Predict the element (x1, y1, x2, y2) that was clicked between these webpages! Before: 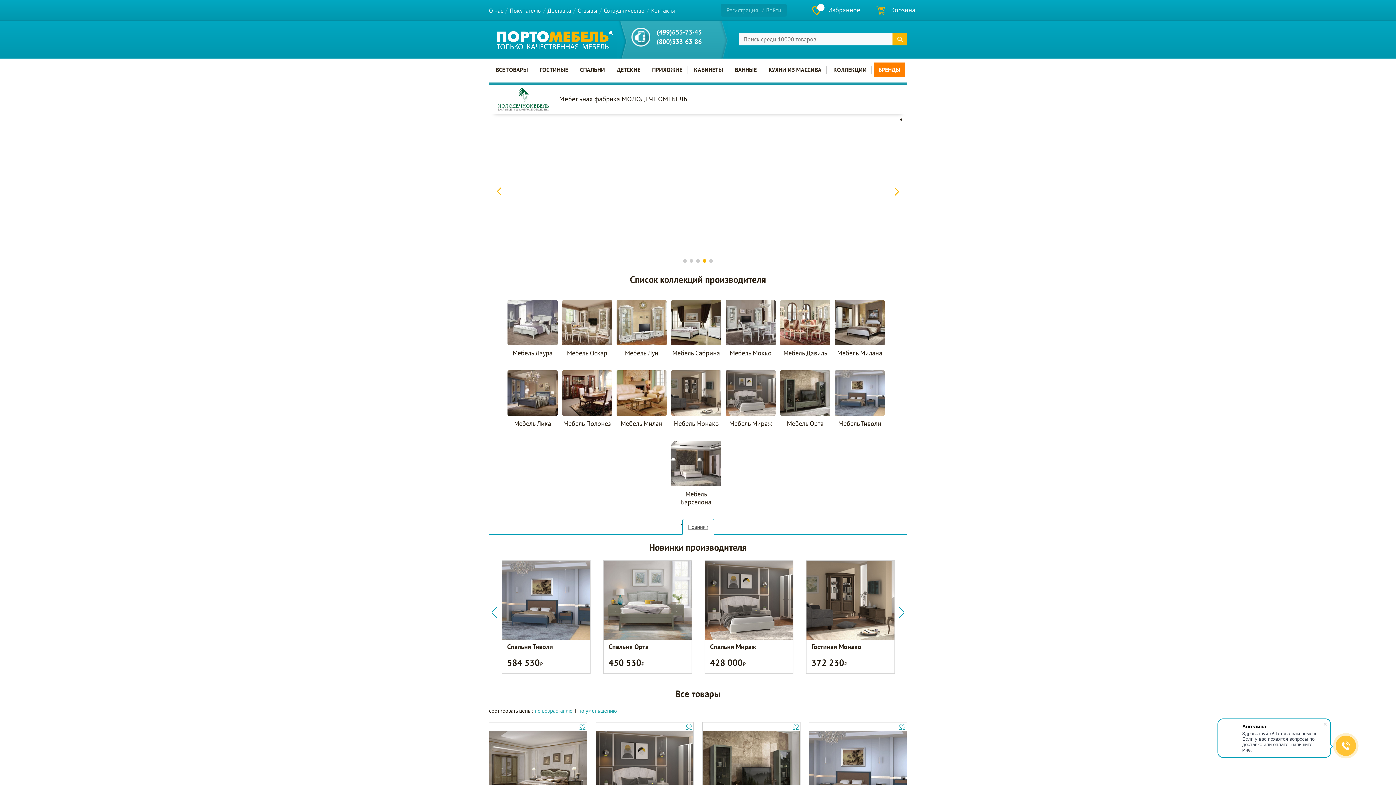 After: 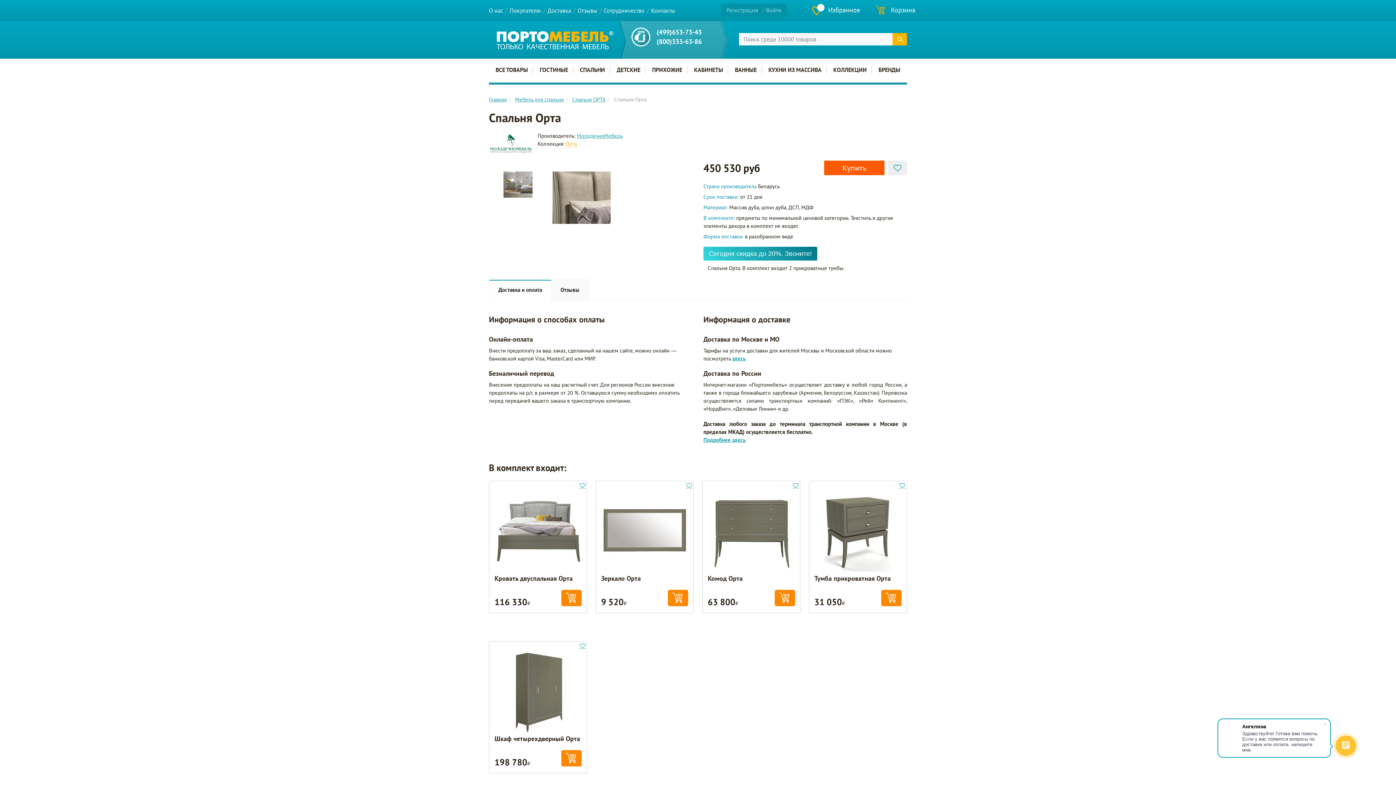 Action: bbox: (502, 561, 590, 658) label: Спальня Орта